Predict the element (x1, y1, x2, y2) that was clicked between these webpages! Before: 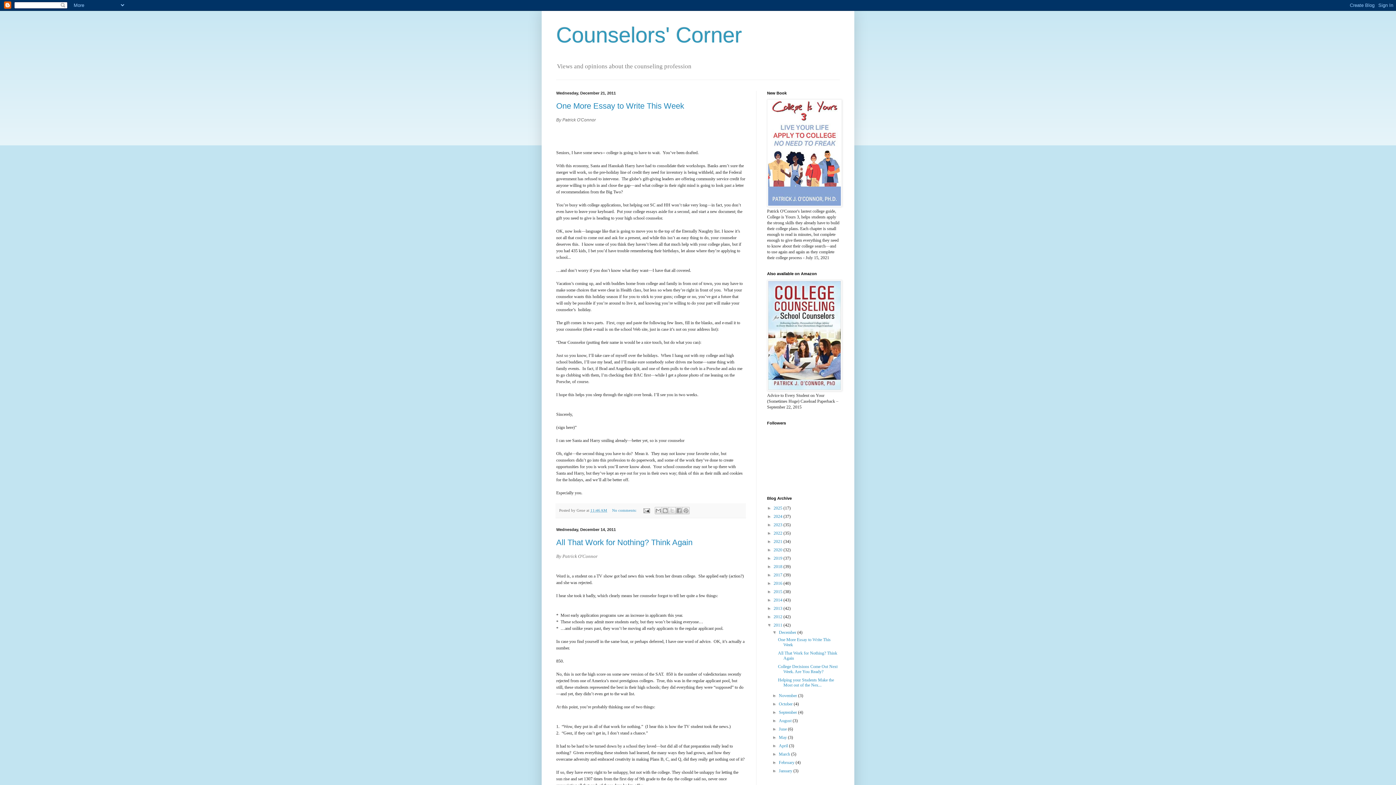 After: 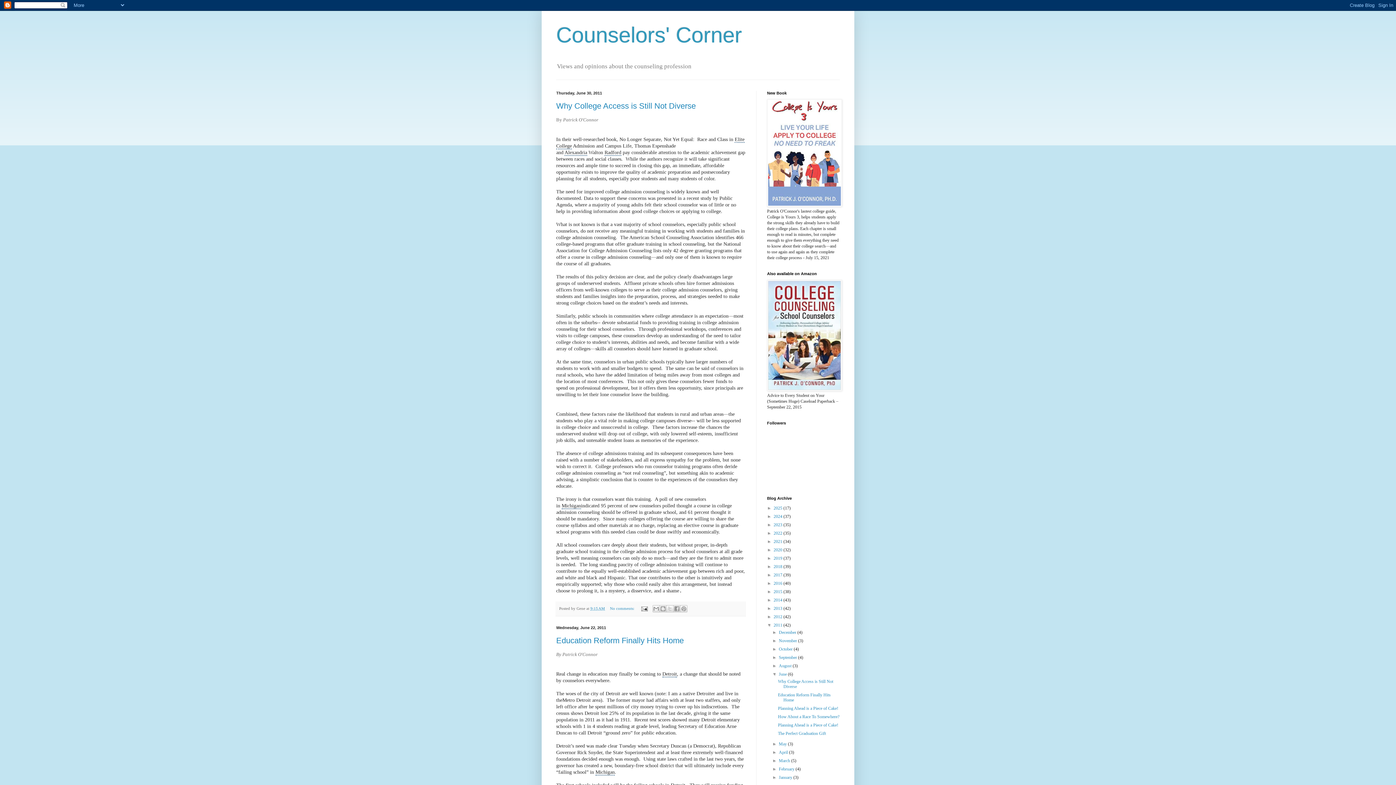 Action: label: June  bbox: (779, 727, 788, 732)